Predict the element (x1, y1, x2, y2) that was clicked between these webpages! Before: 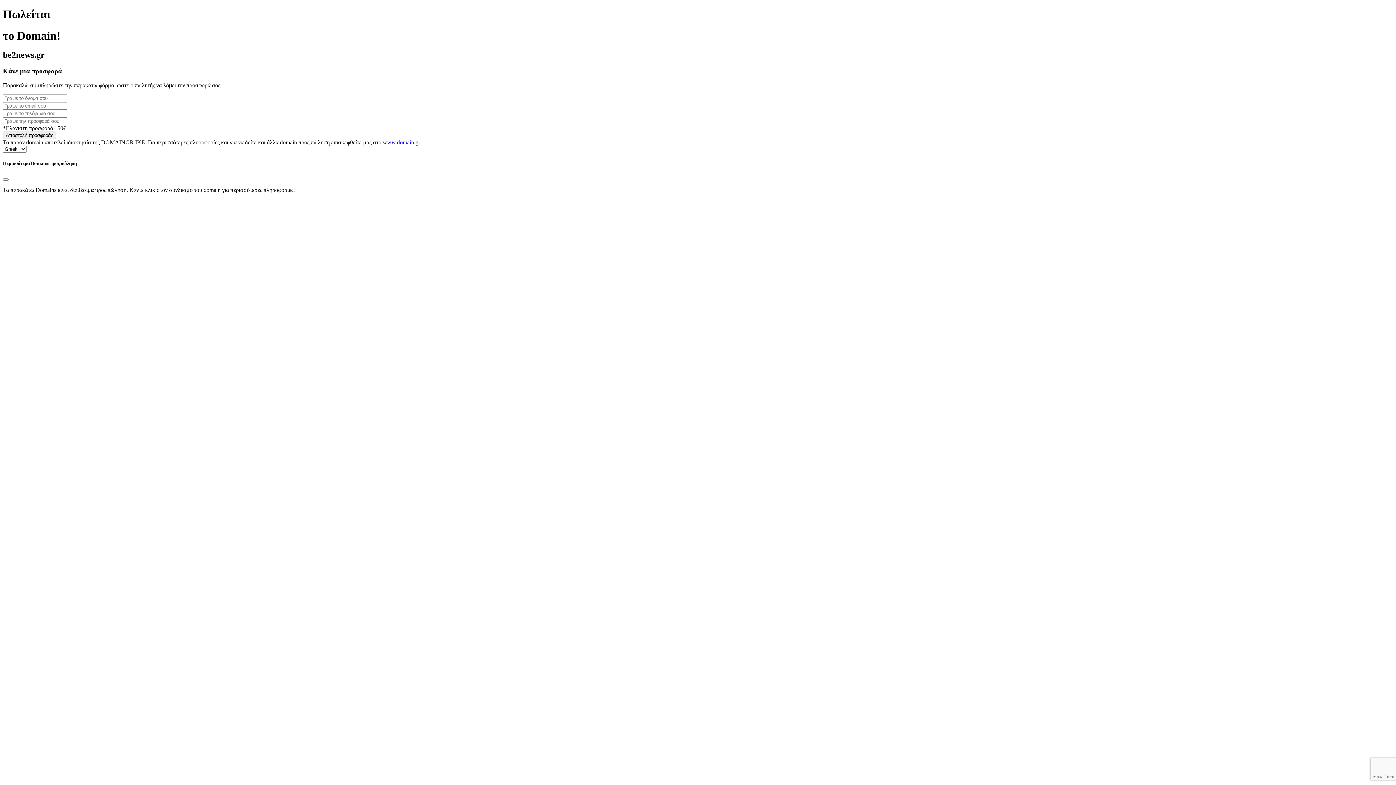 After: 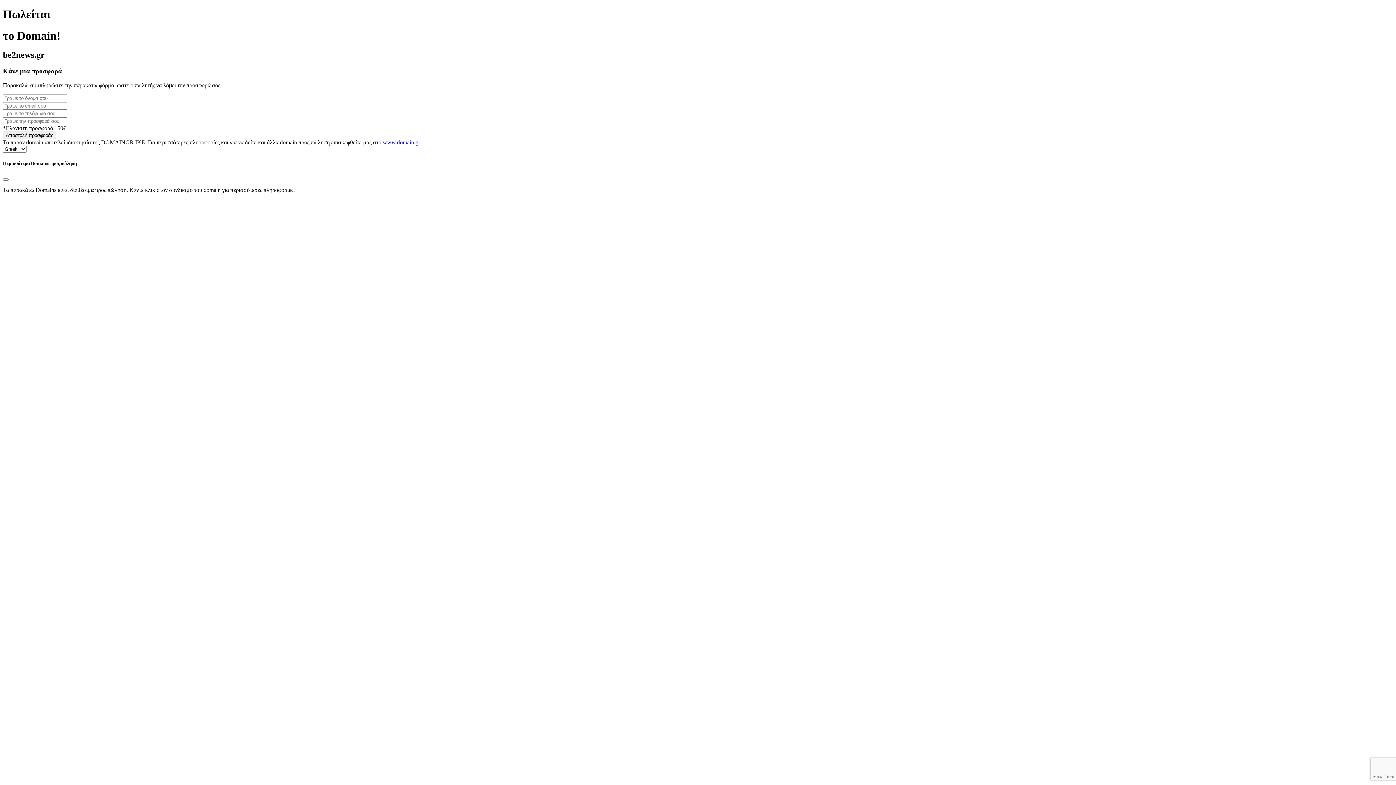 Action: label: www.domain.gr bbox: (382, 139, 420, 145)